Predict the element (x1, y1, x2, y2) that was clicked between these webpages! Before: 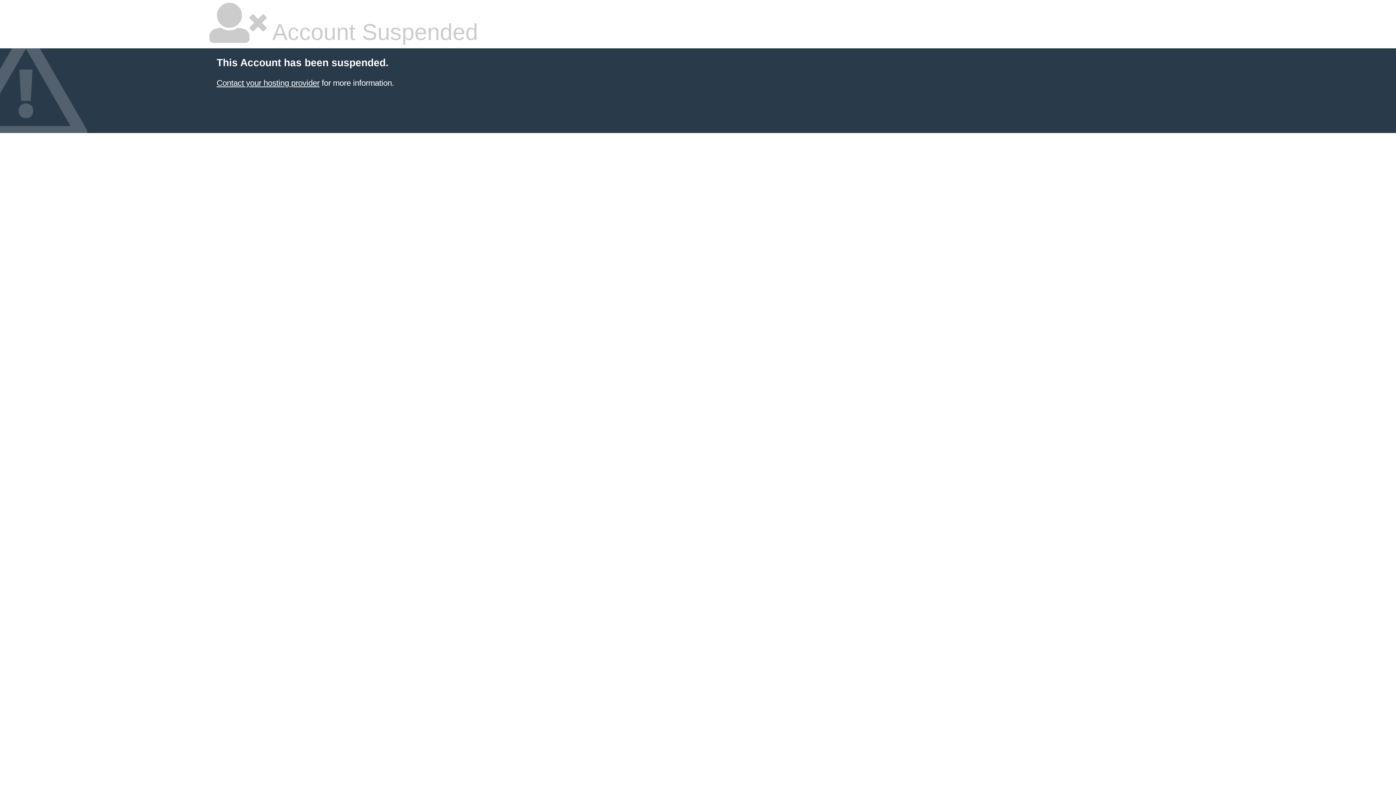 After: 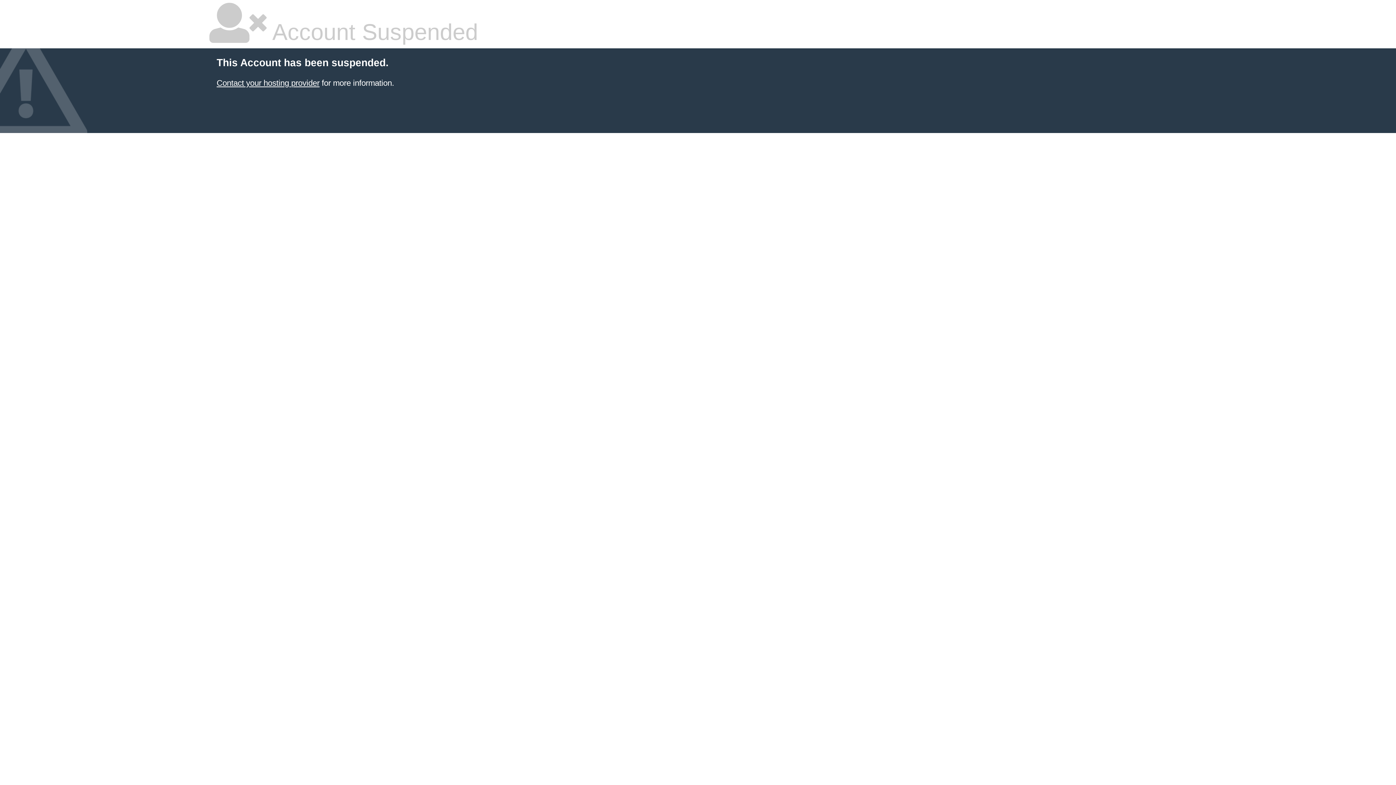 Action: label: Contact your hosting provider bbox: (216, 78, 319, 87)